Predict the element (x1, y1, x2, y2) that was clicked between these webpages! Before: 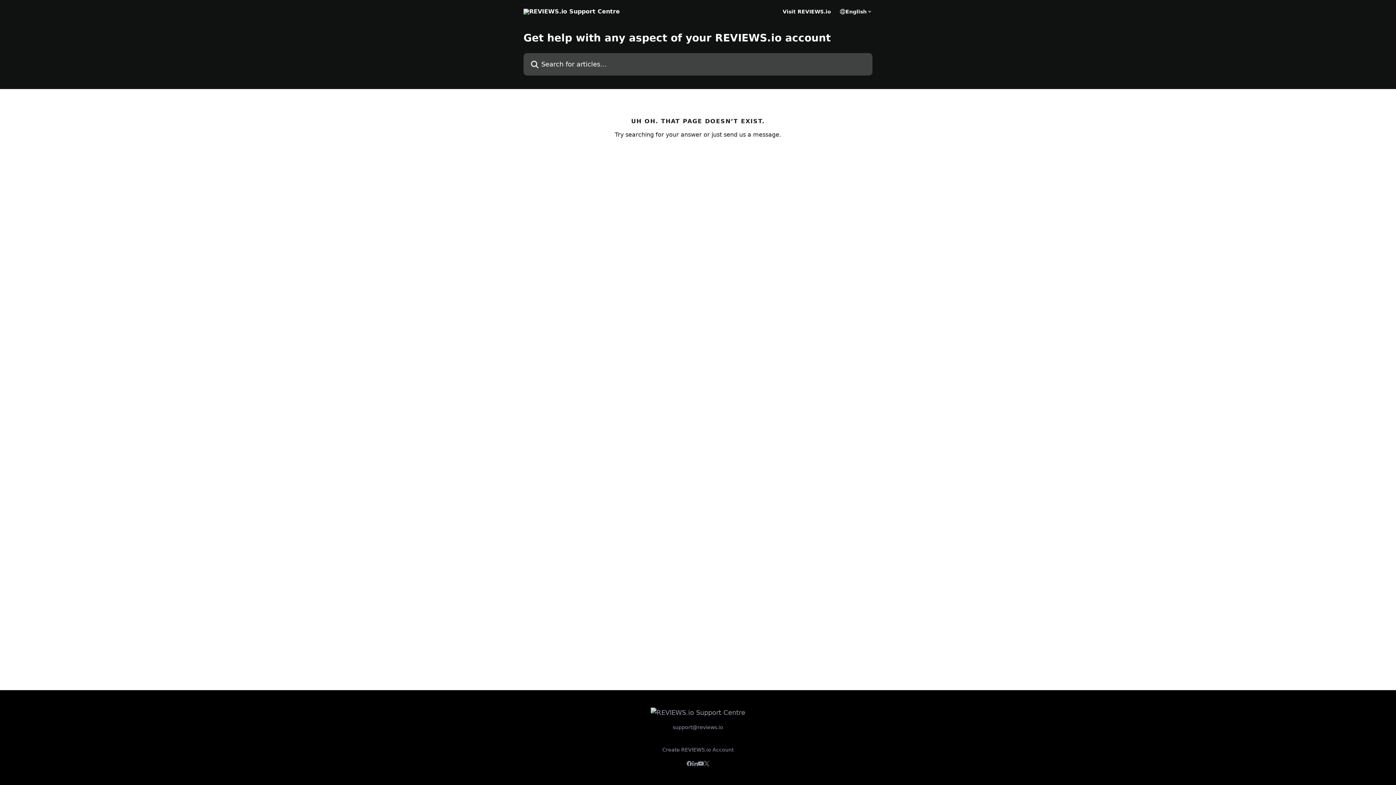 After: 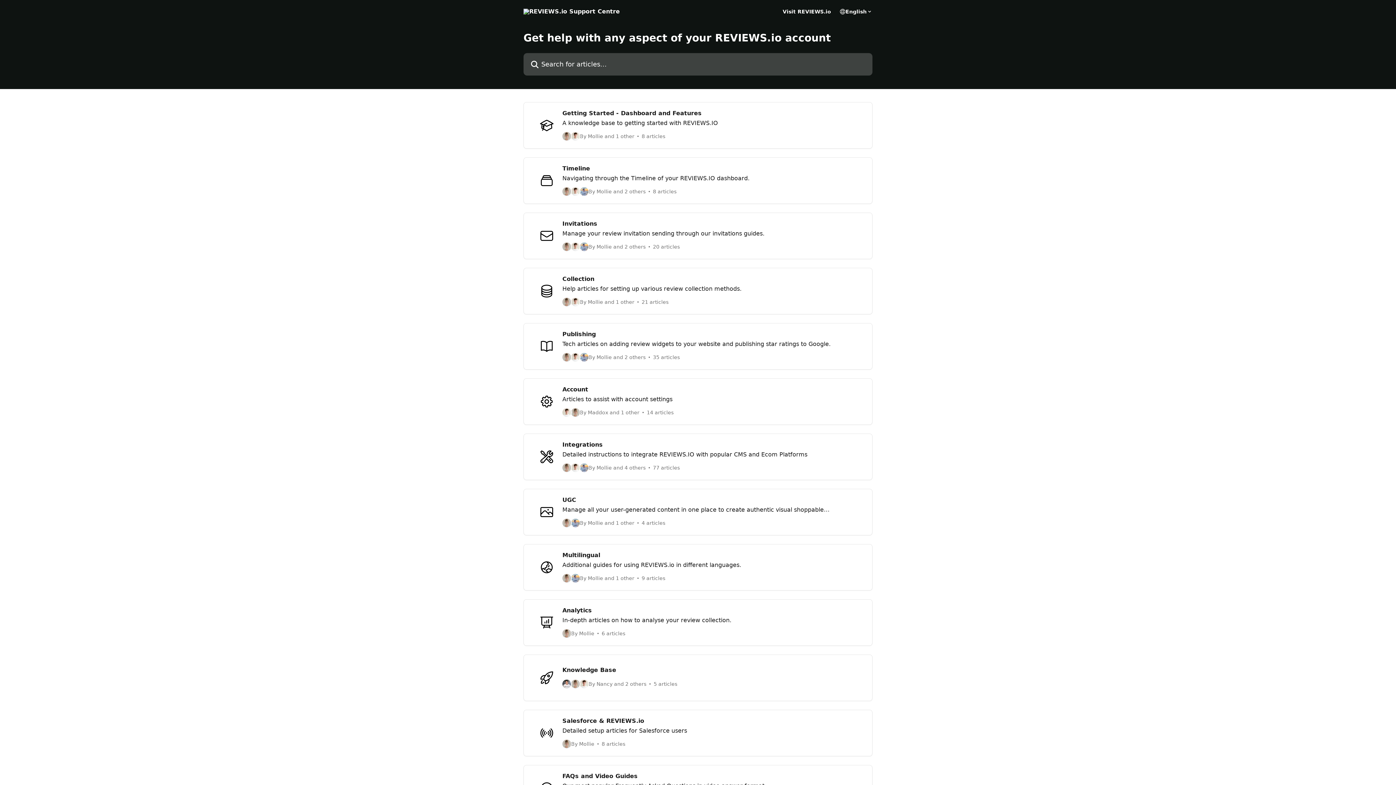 Action: bbox: (650, 709, 745, 716)